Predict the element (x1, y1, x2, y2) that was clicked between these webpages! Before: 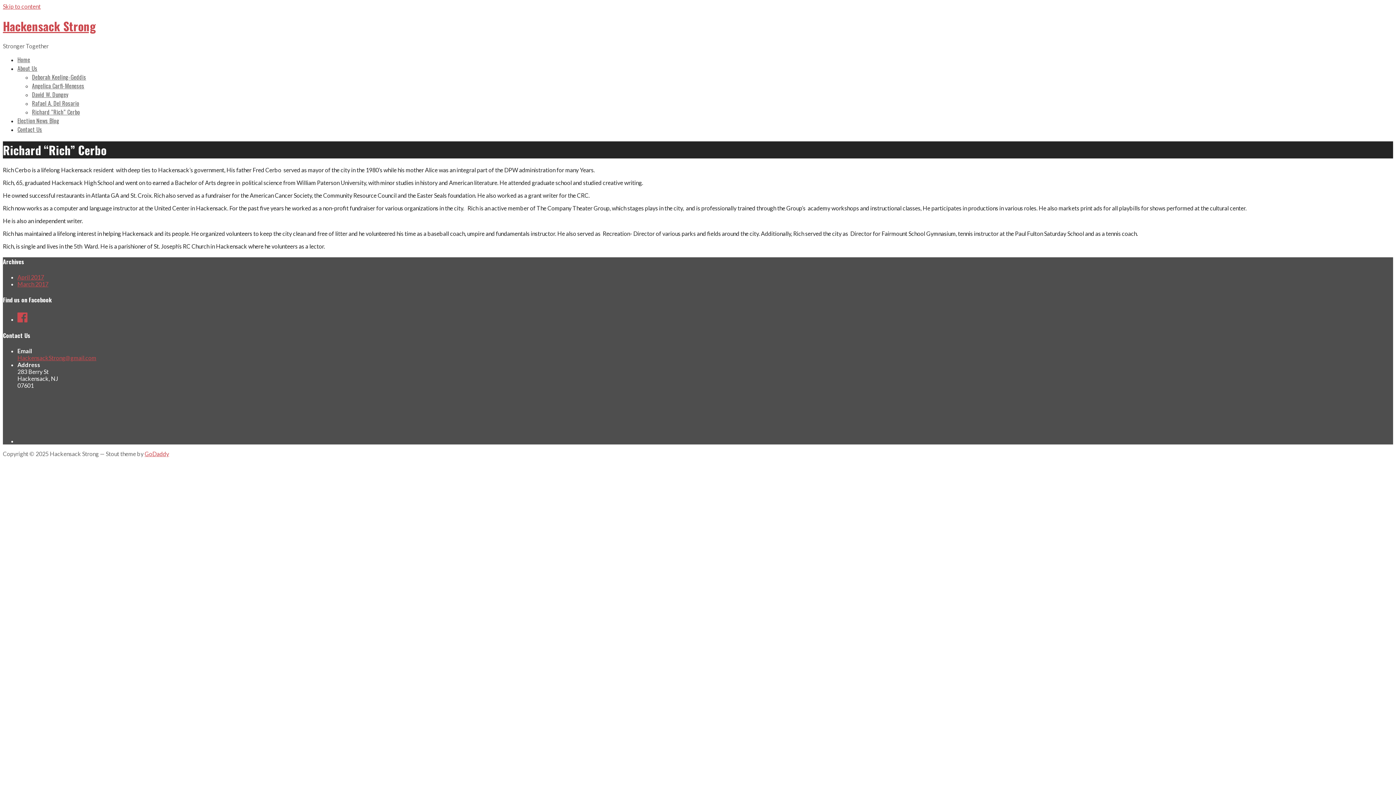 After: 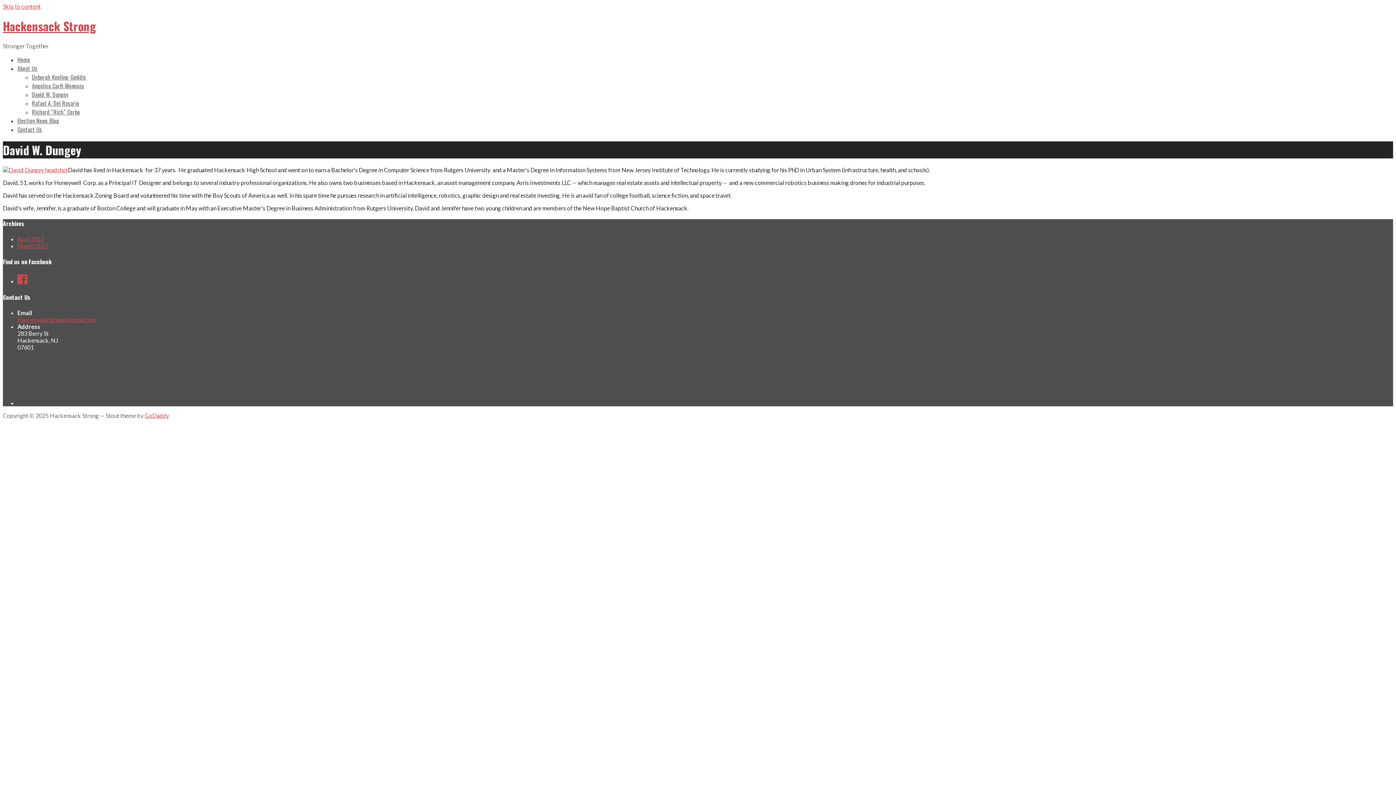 Action: label: David W. Dungey bbox: (32, 90, 68, 98)